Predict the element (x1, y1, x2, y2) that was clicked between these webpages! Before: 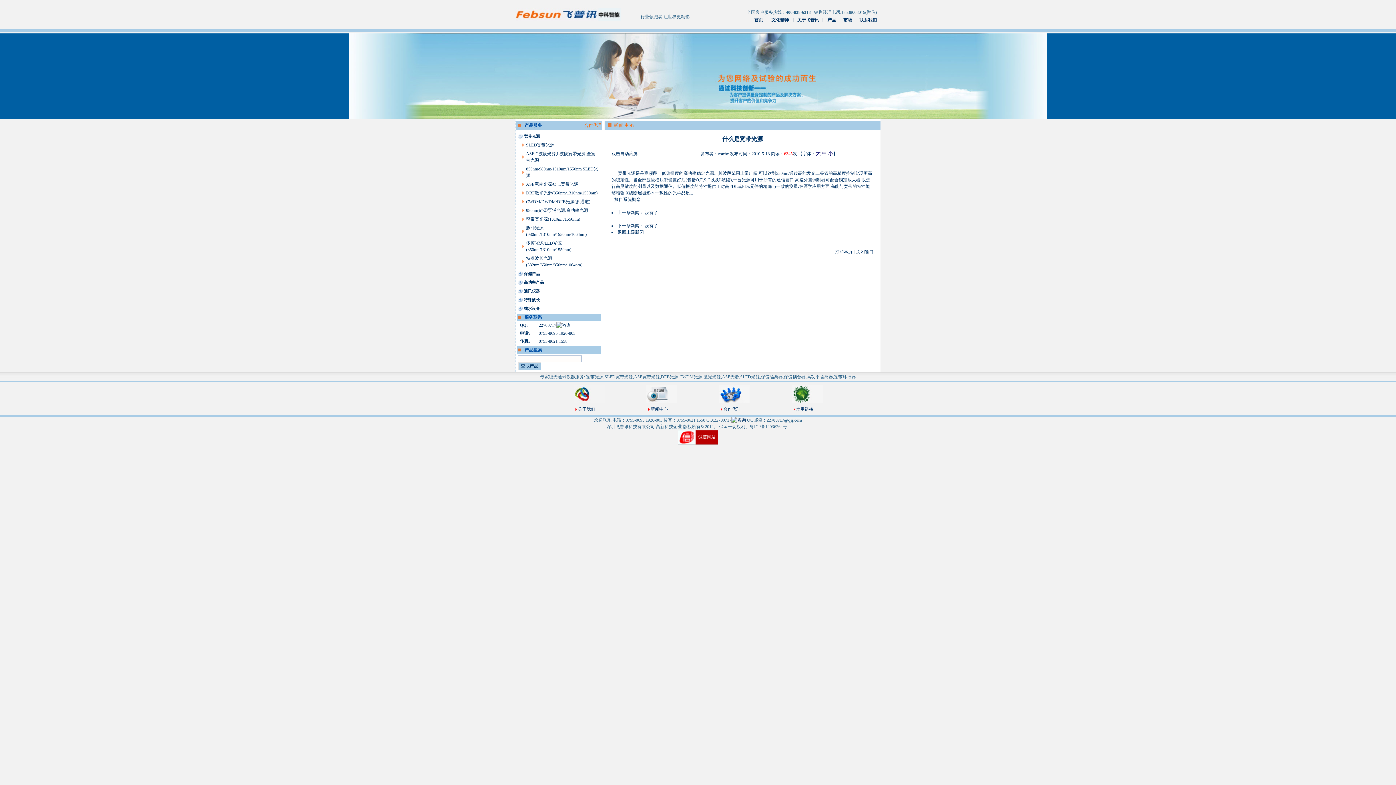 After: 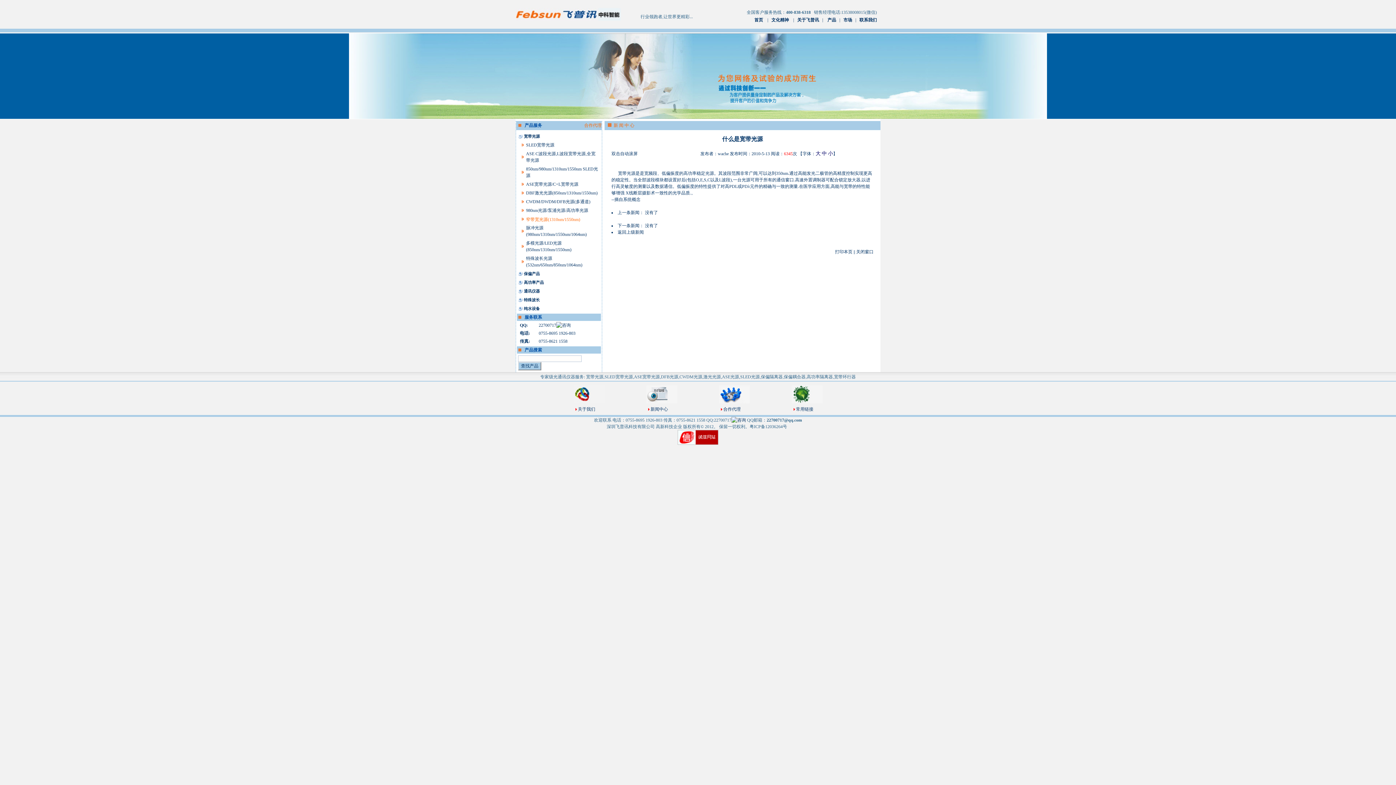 Action: bbox: (526, 216, 580, 221) label: 窄带宽光源(1310nm/1550nm)